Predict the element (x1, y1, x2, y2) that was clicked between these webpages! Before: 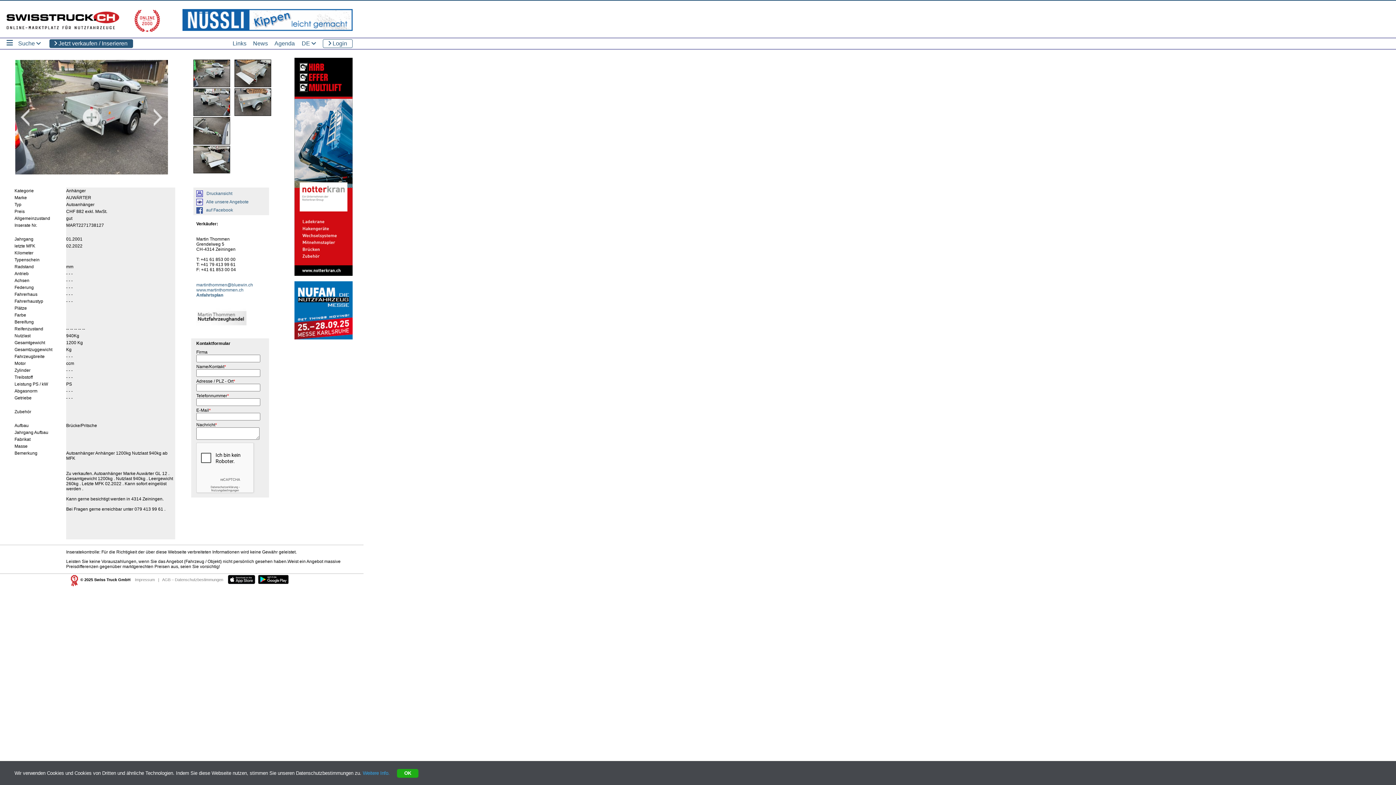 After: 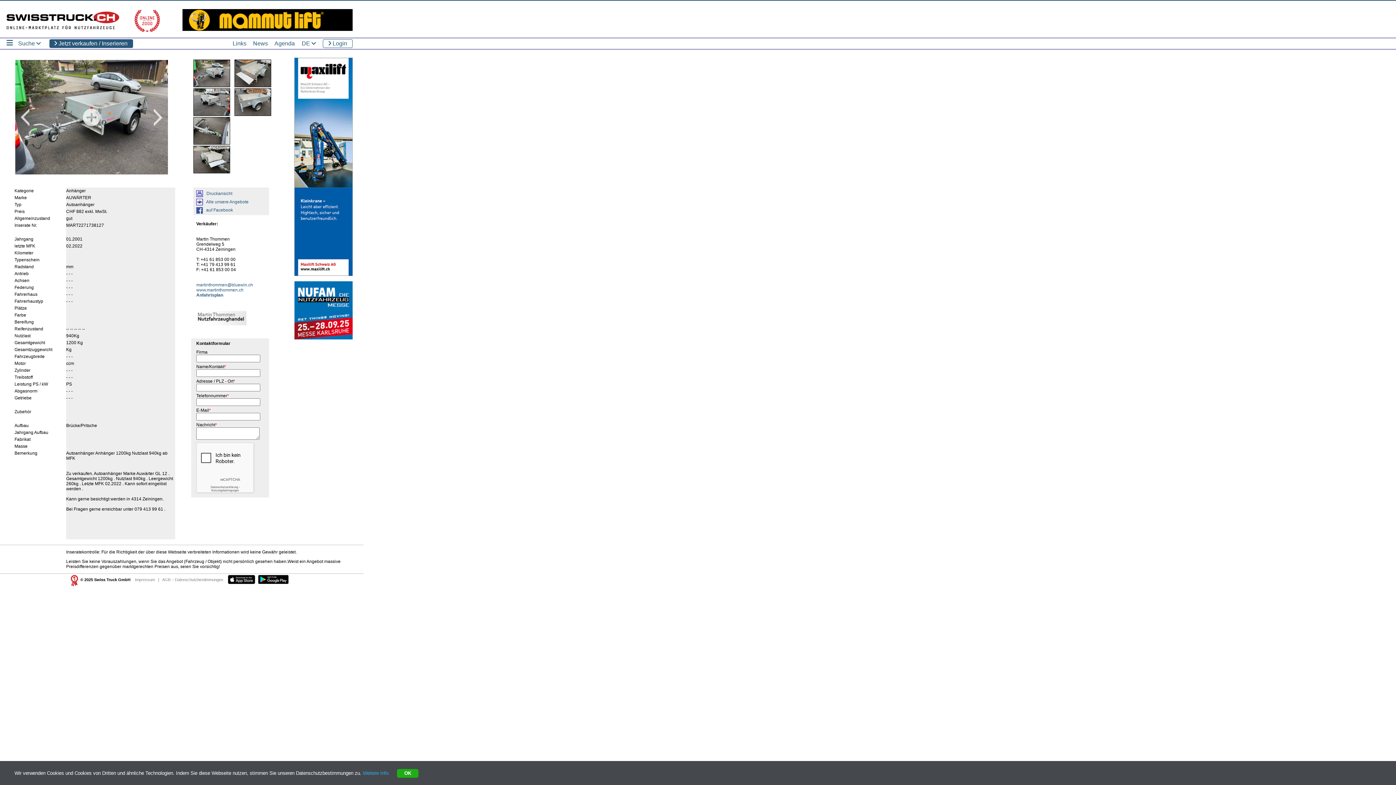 Action: bbox: (294, 272, 352, 277)